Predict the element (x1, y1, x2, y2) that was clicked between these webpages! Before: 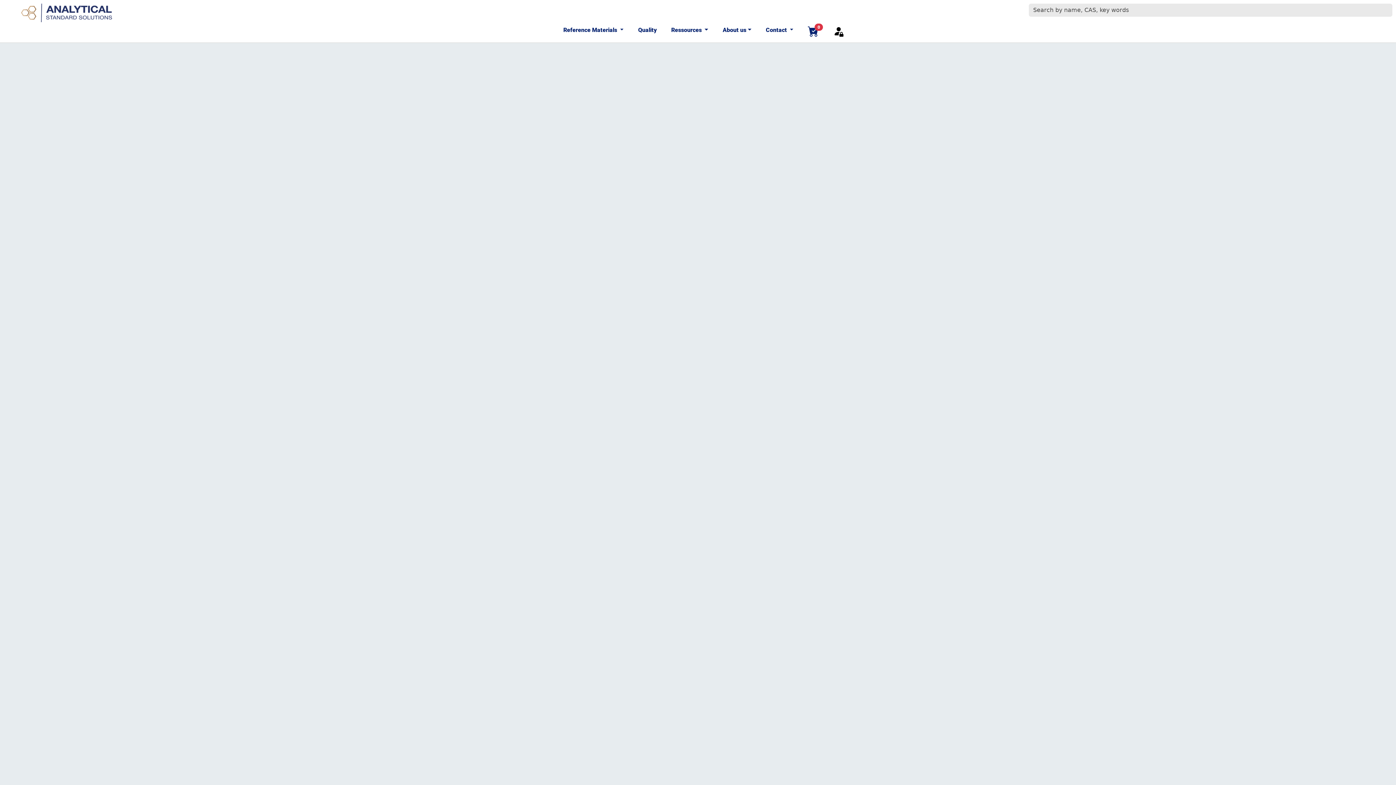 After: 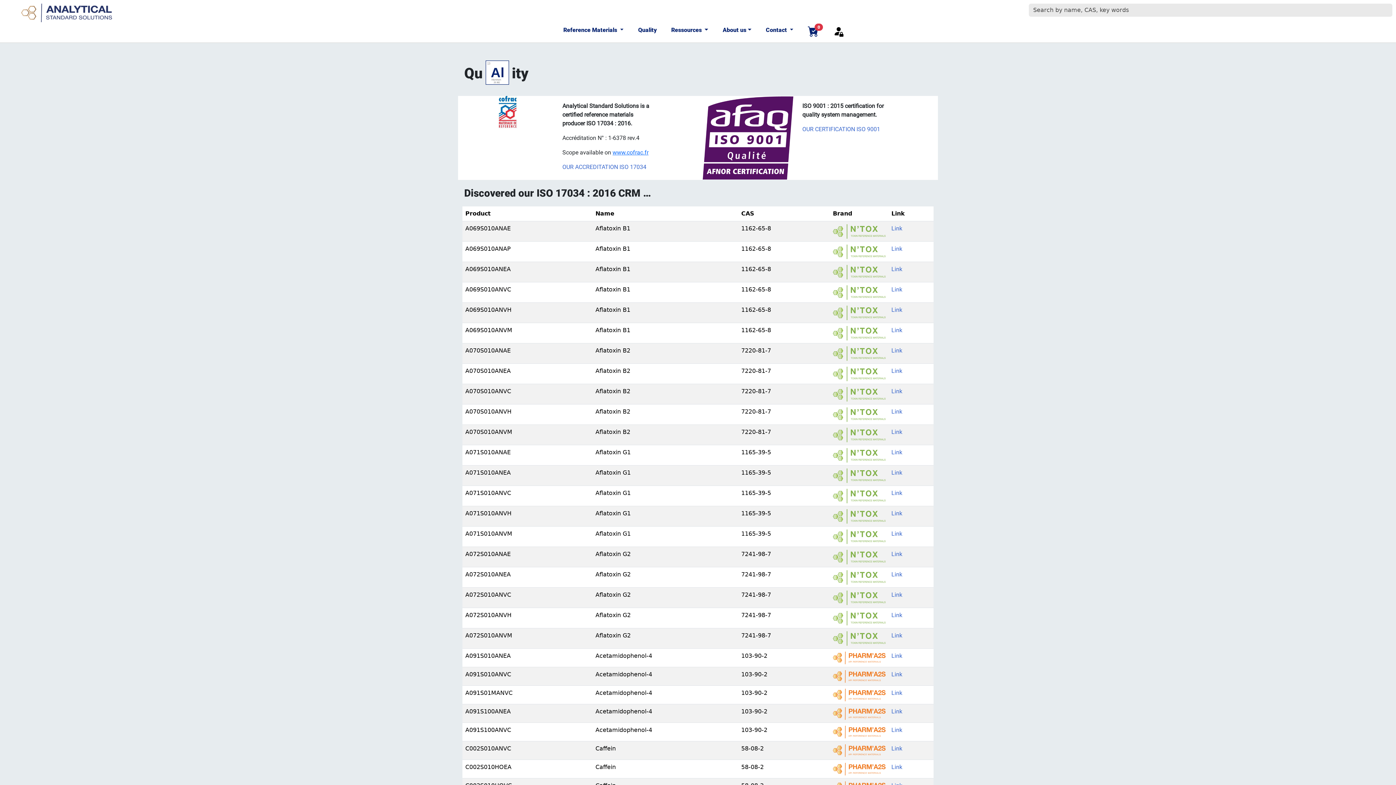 Action: label: Quality bbox: (638, 26, 656, 33)